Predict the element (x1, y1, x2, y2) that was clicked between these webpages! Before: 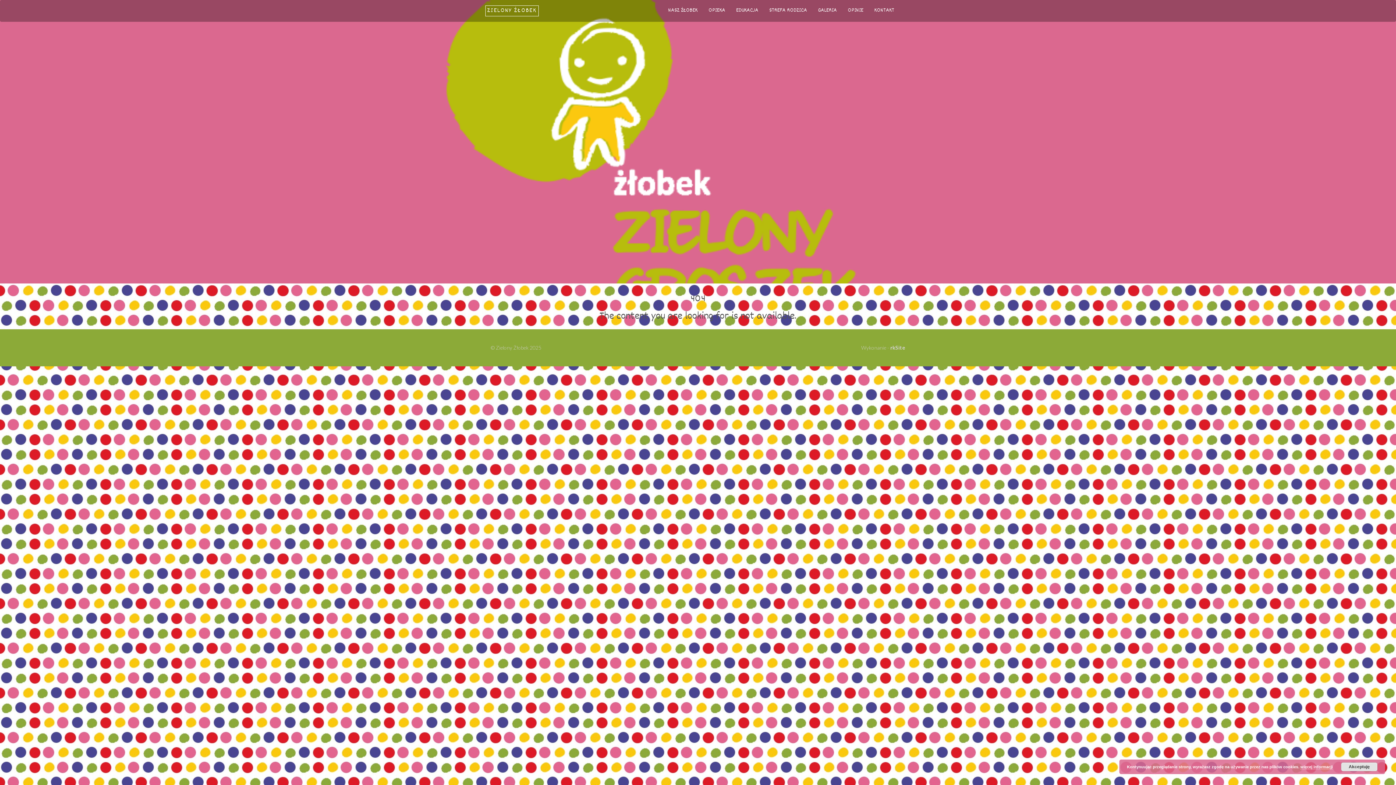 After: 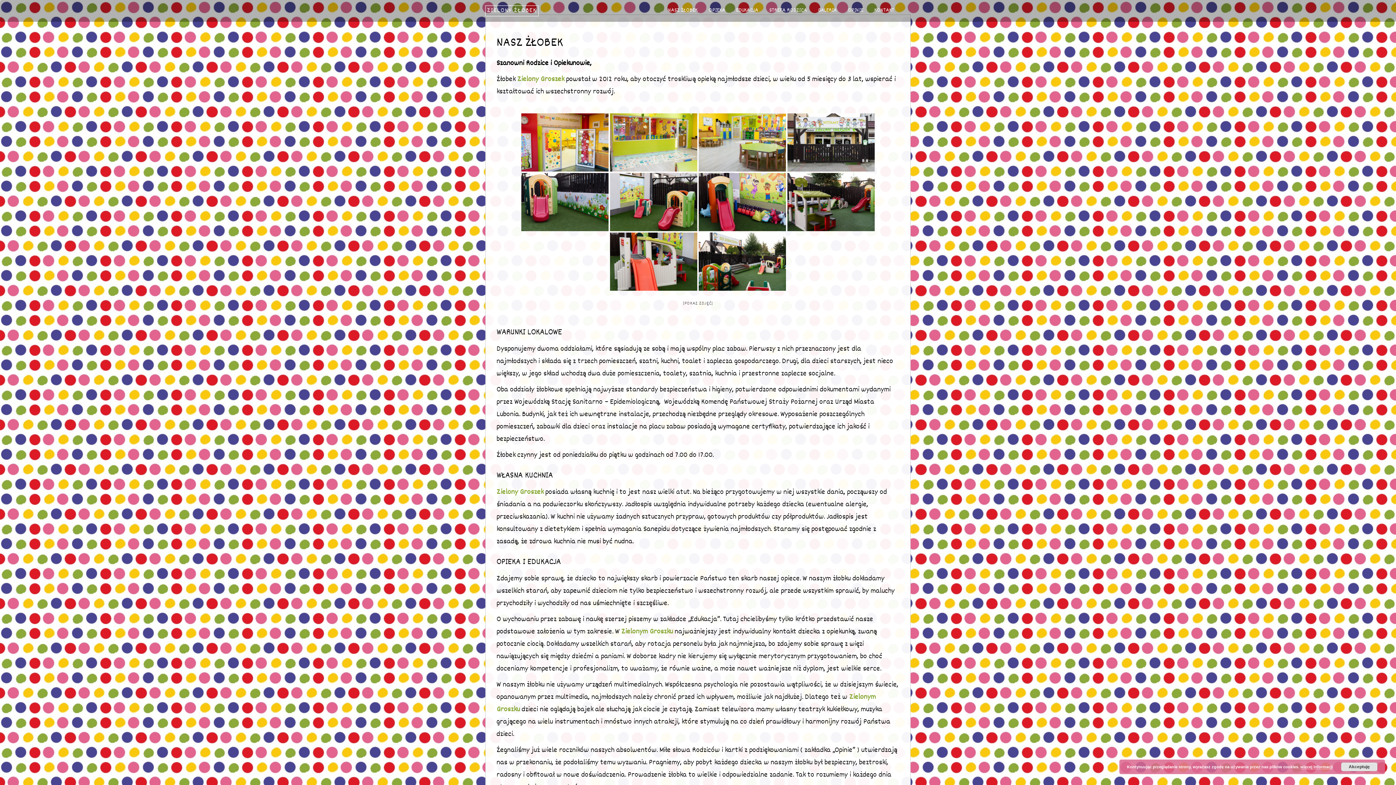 Action: label: NASZ ŻŁOBEK bbox: (664, 1, 701, 16)